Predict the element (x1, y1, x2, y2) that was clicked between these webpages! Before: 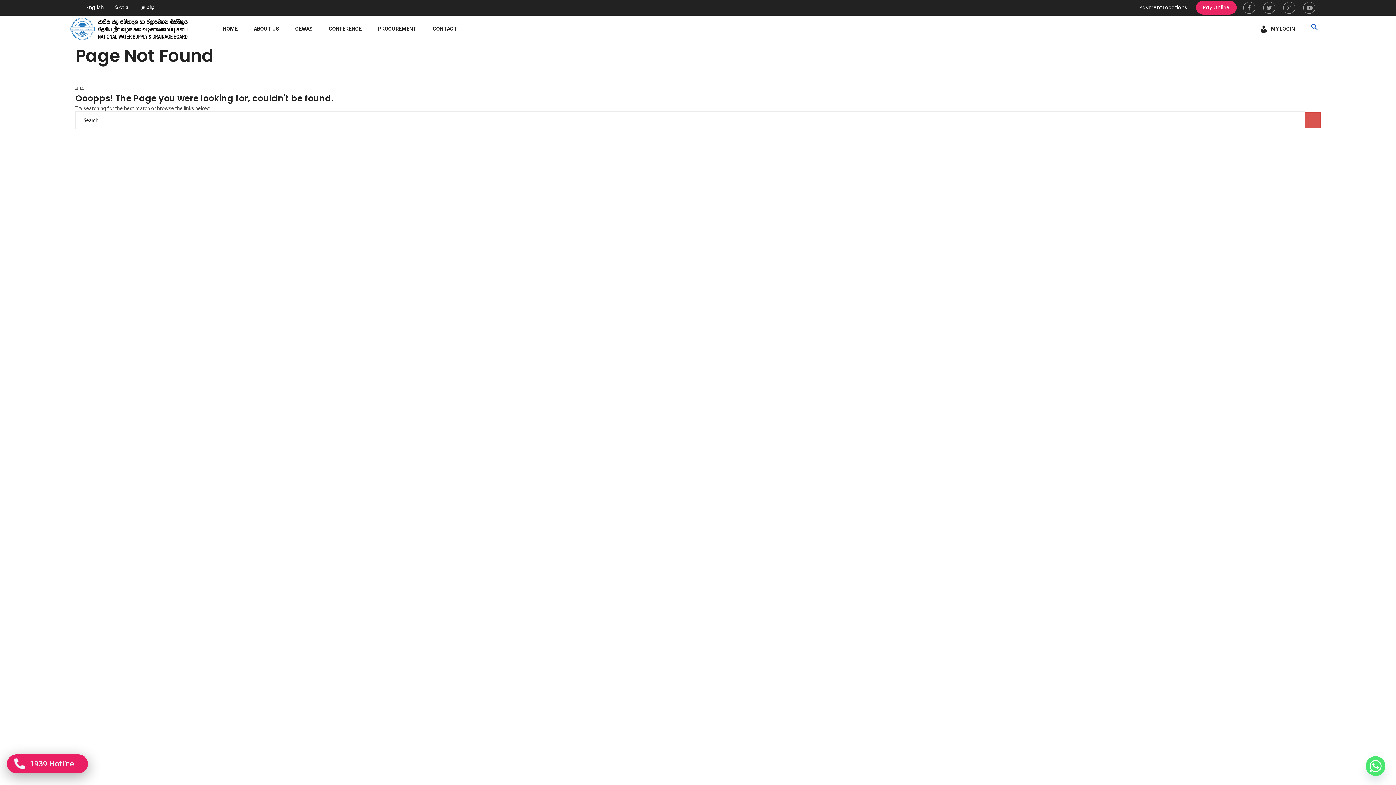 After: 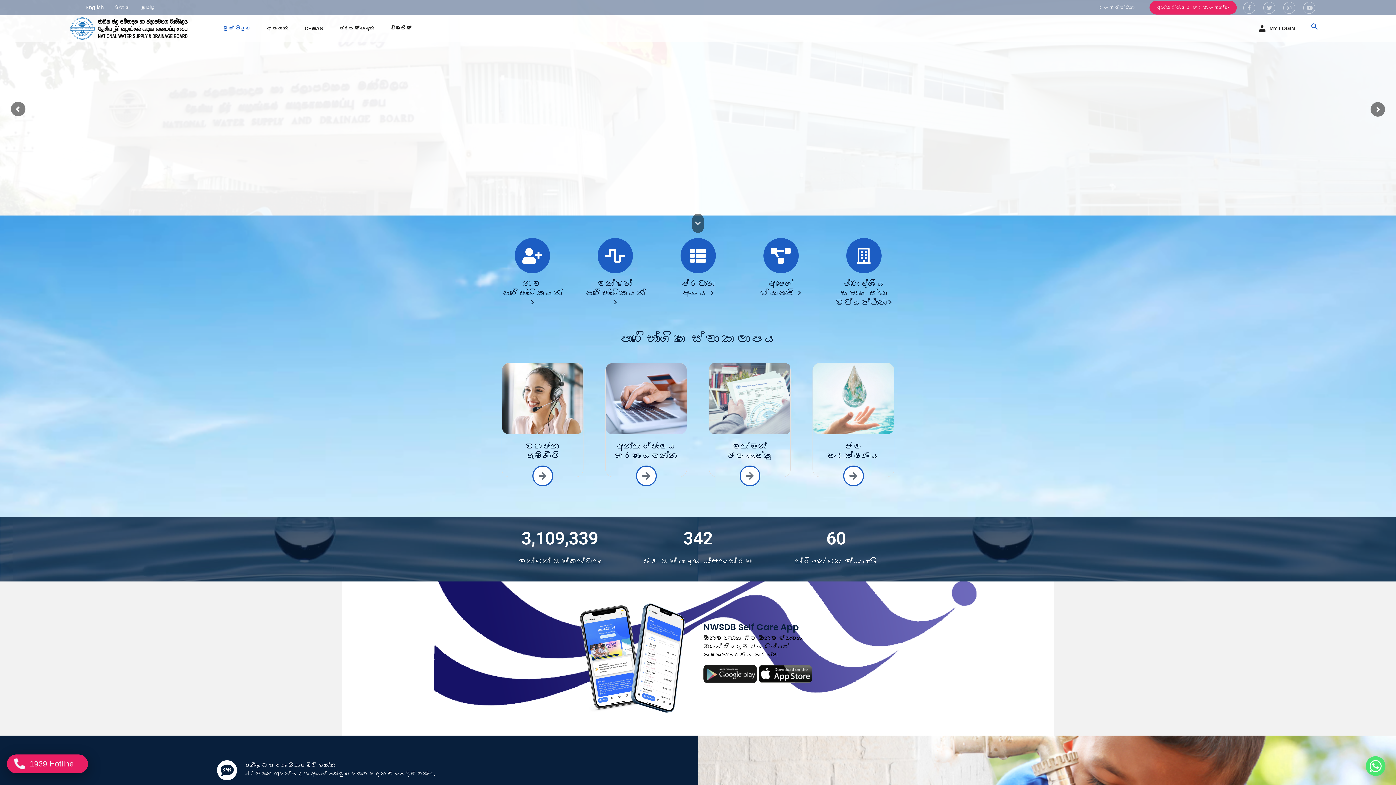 Action: bbox: (109, 0, 135, 15) label: සිංහල